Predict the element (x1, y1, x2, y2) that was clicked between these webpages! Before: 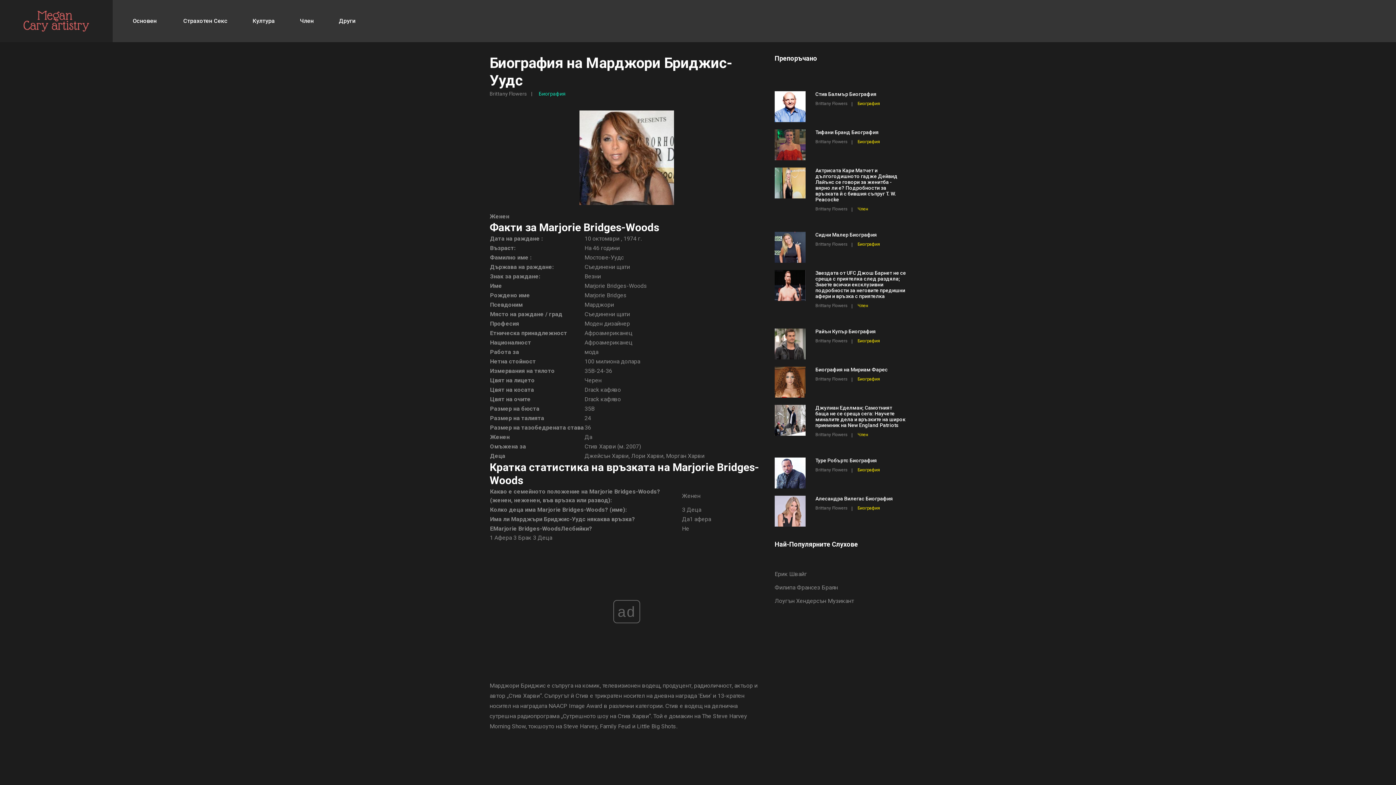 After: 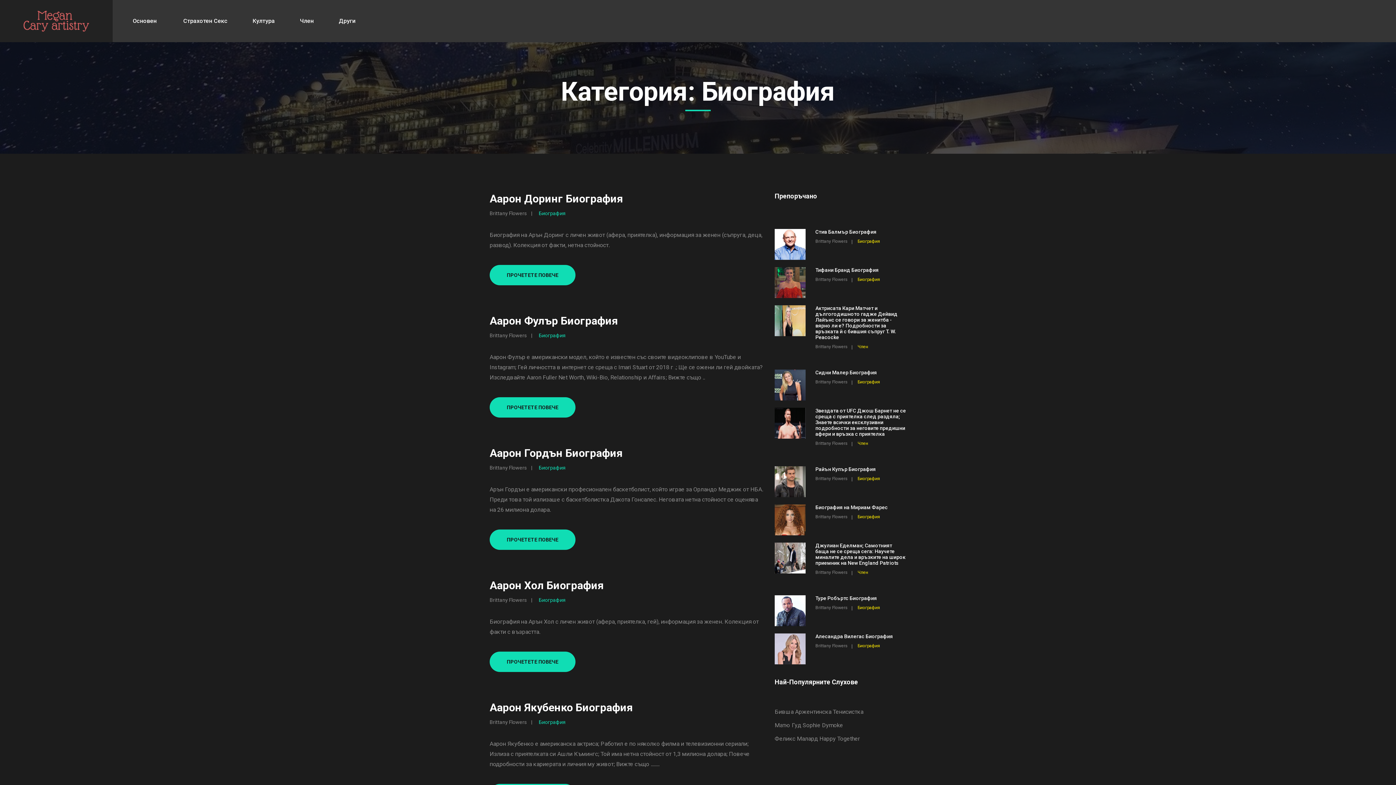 Action: label: Биография bbox: (857, 505, 880, 510)